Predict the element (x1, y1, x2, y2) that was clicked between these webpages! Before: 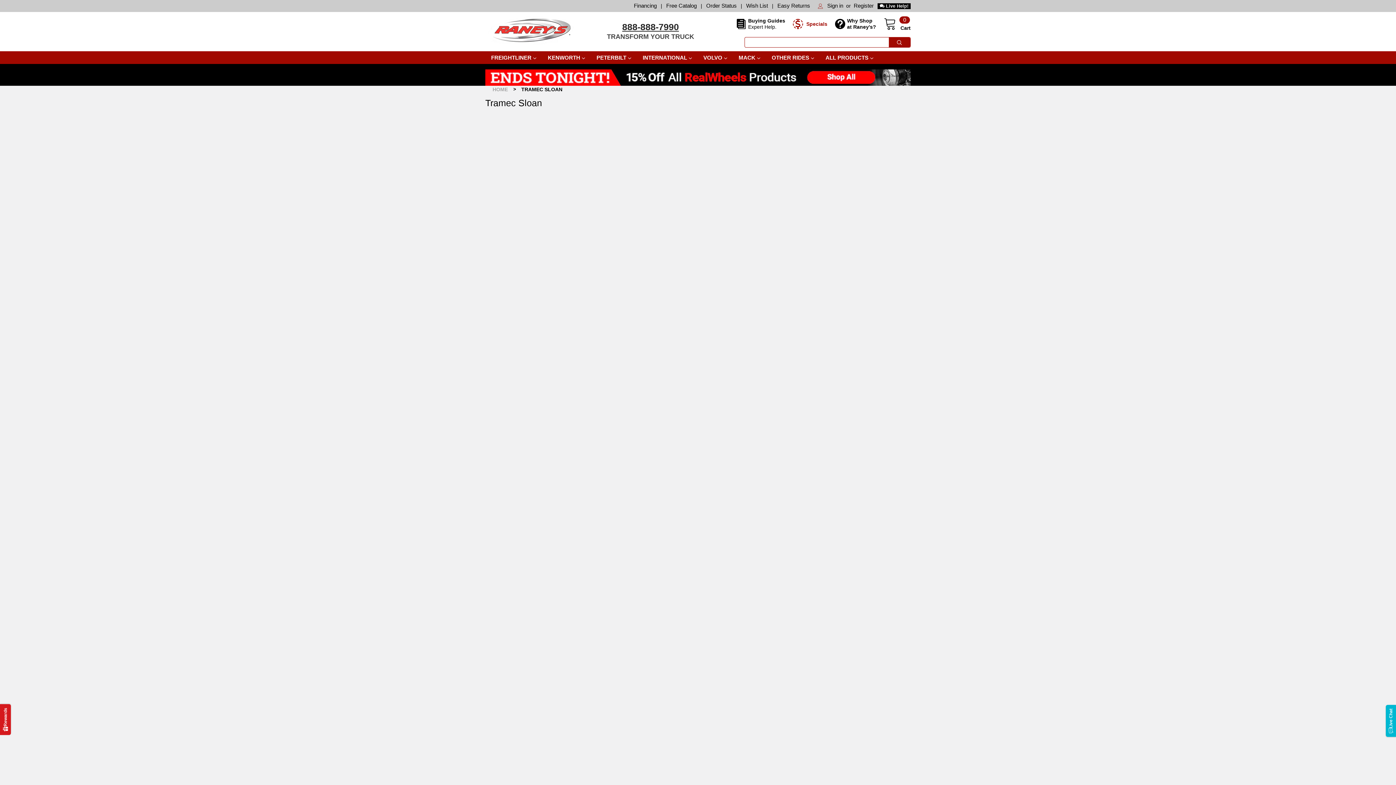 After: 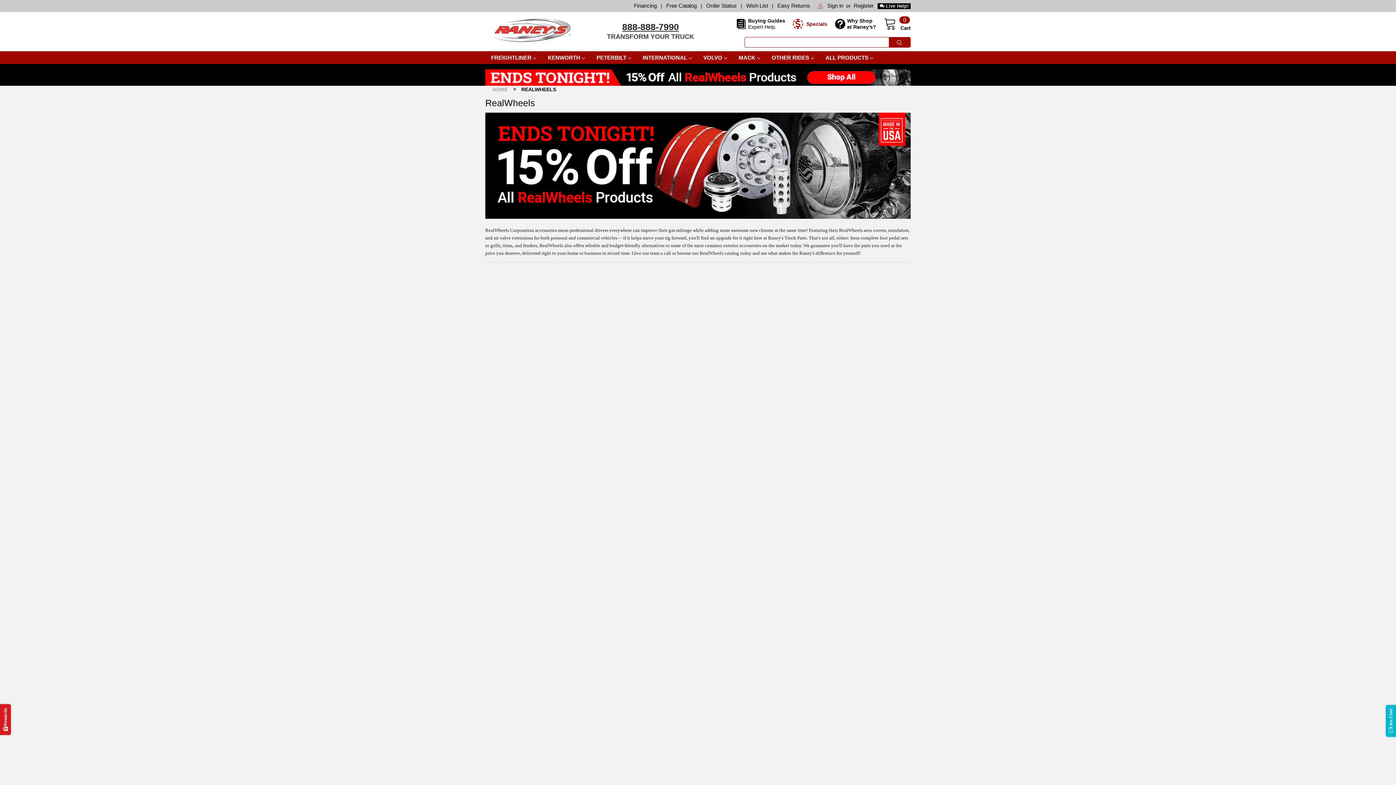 Action: bbox: (473, 69, 922, 85)